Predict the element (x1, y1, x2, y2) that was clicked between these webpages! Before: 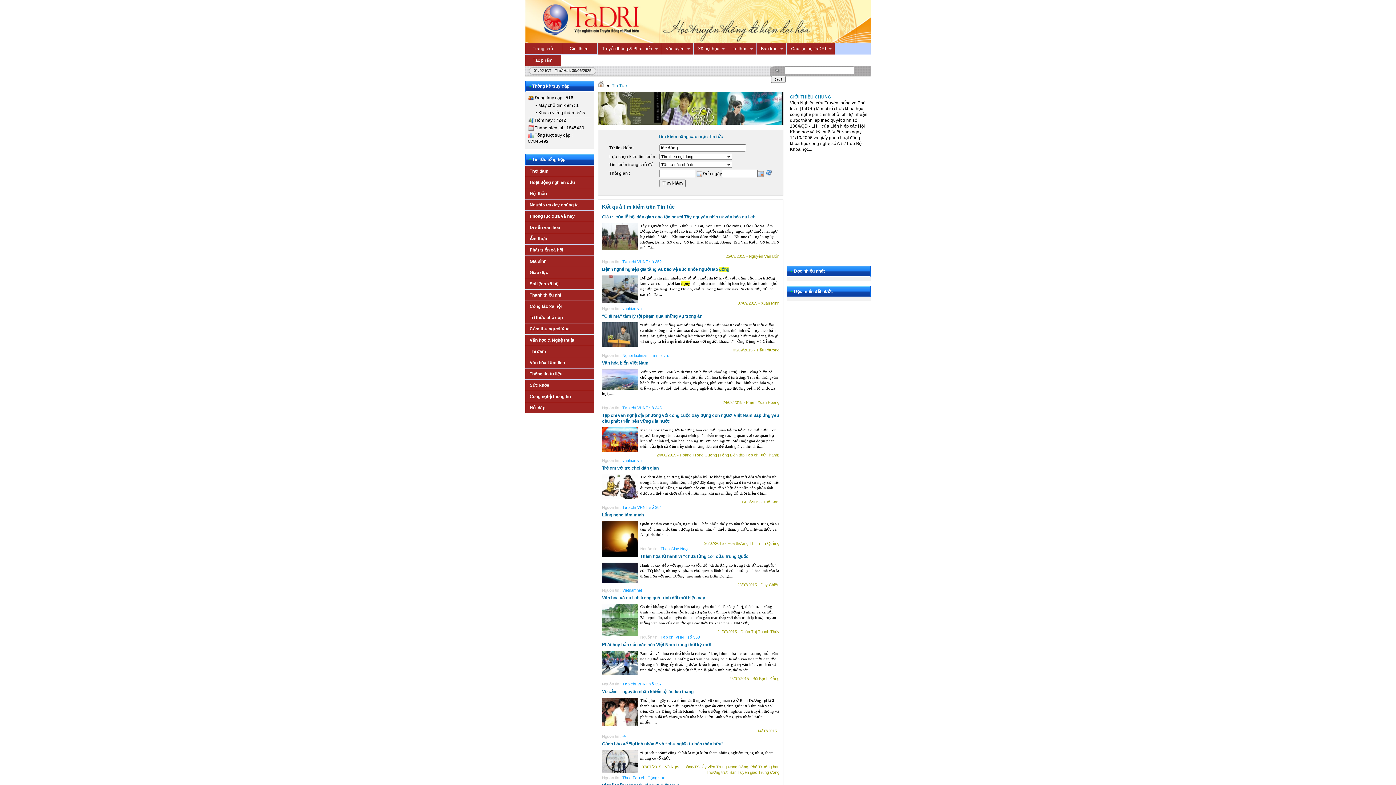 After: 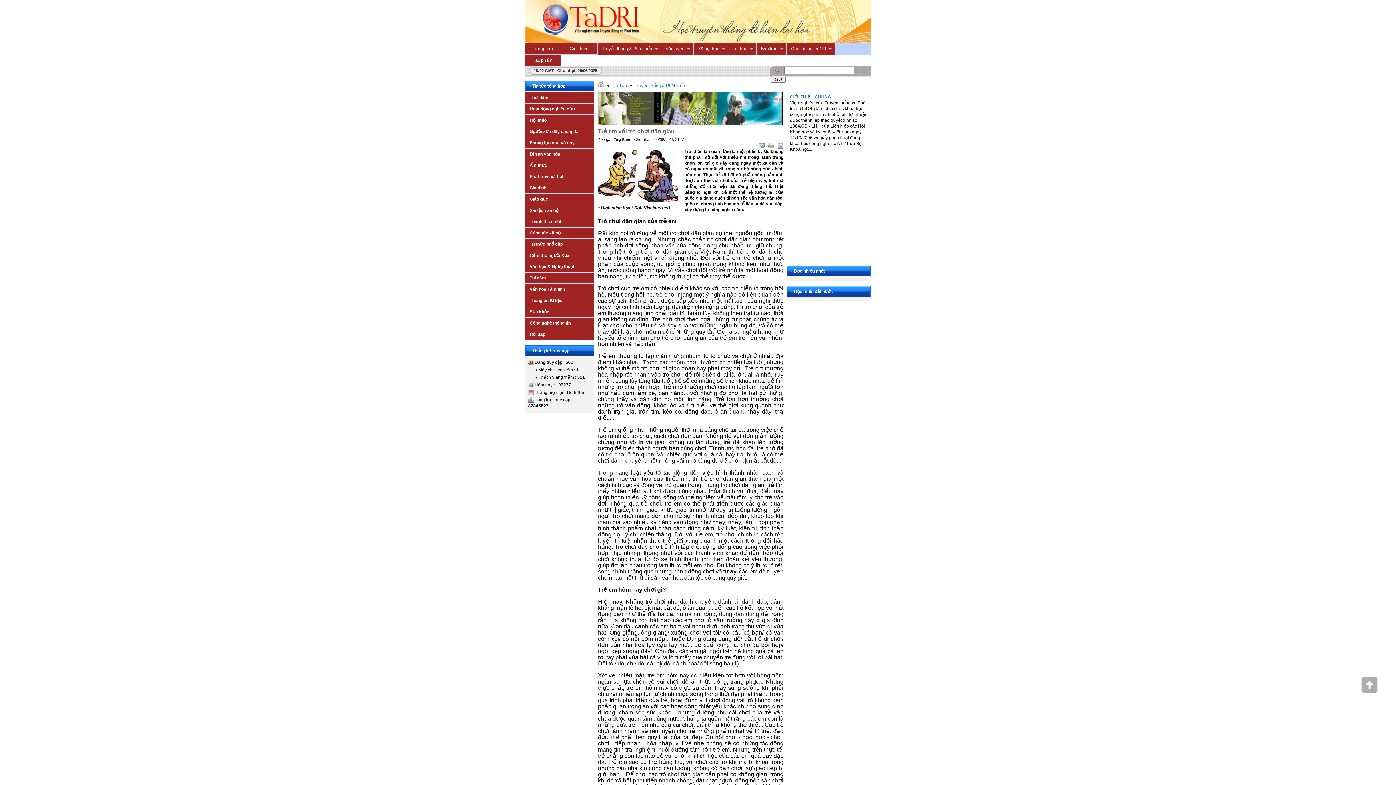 Action: label: Trẻ em với trò chơi dân gian bbox: (602, 465, 658, 470)